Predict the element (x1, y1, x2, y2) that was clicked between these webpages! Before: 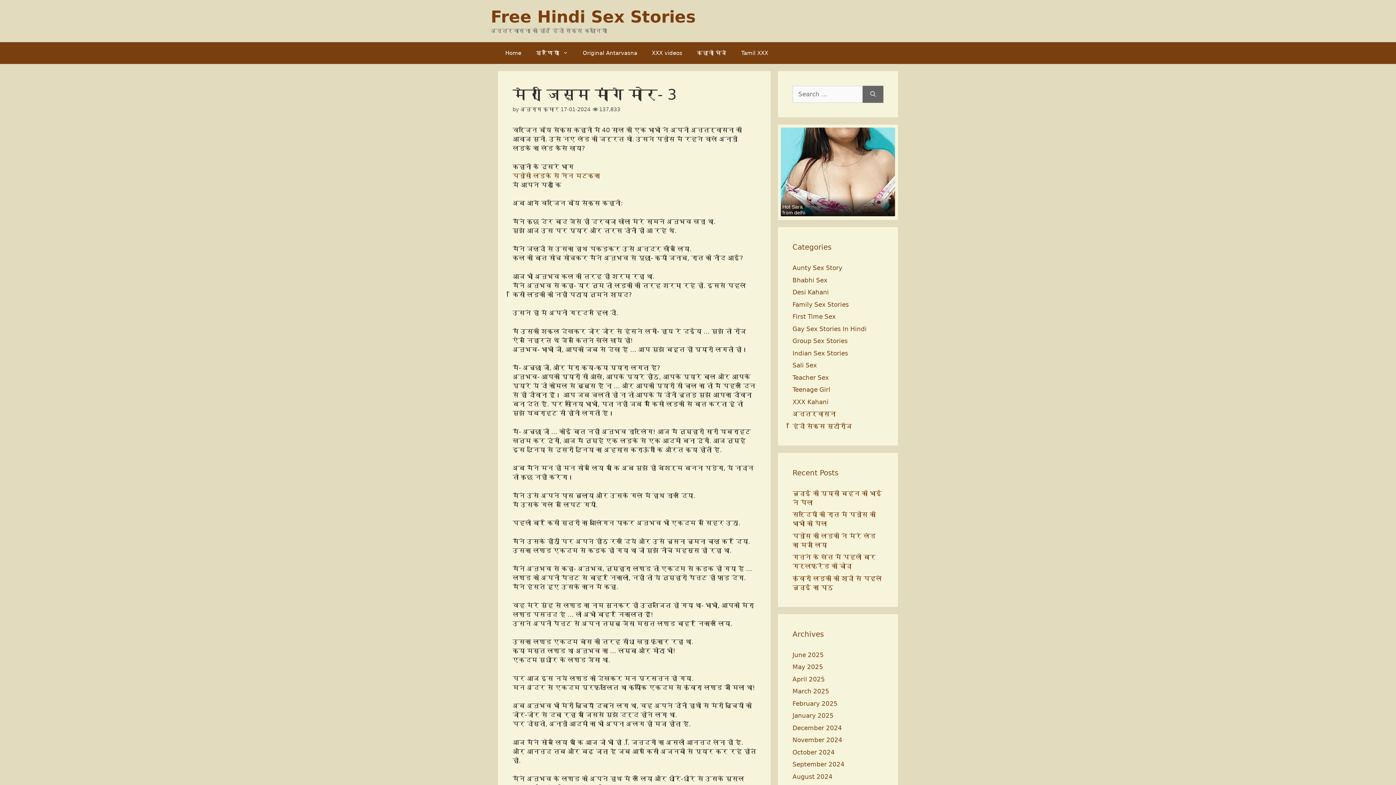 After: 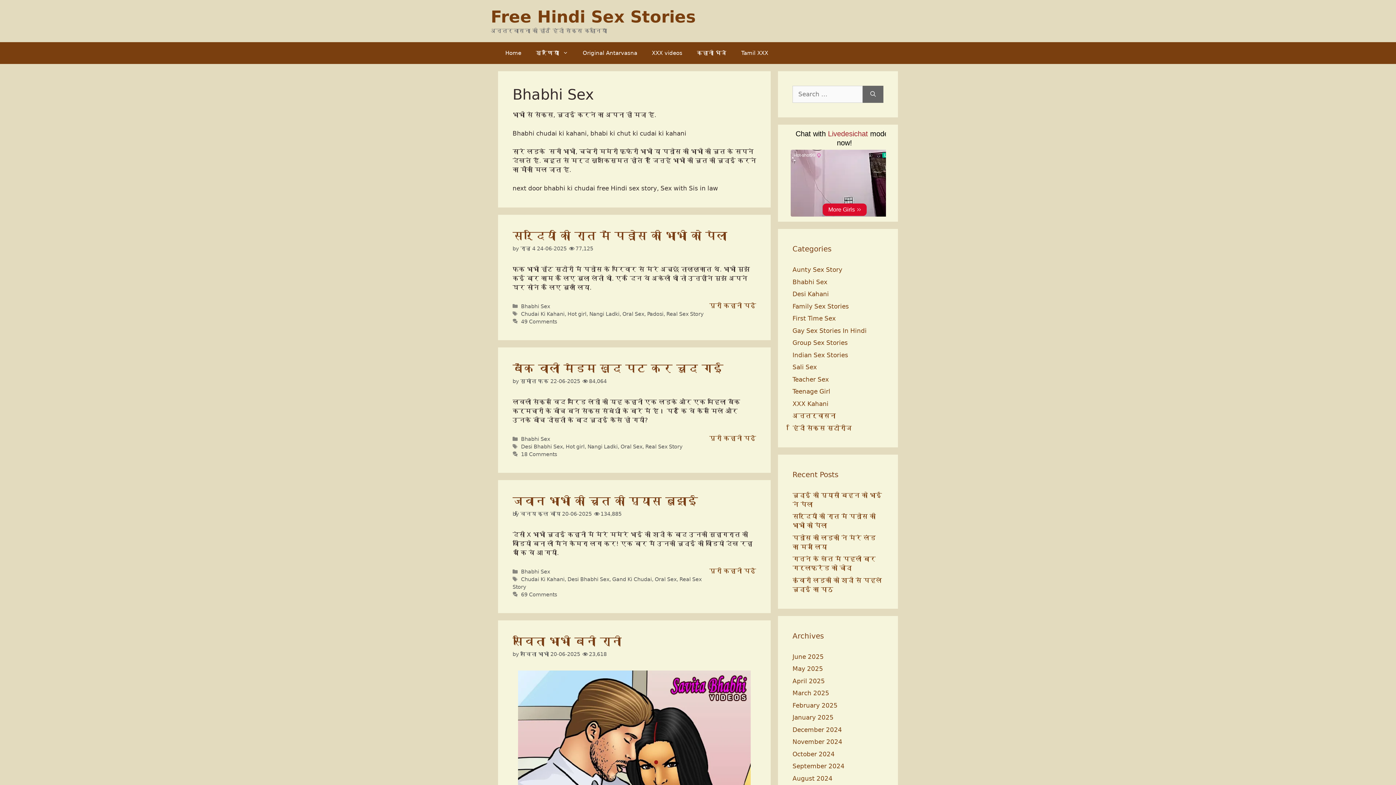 Action: label: Bhabhi Sex bbox: (792, 276, 827, 283)